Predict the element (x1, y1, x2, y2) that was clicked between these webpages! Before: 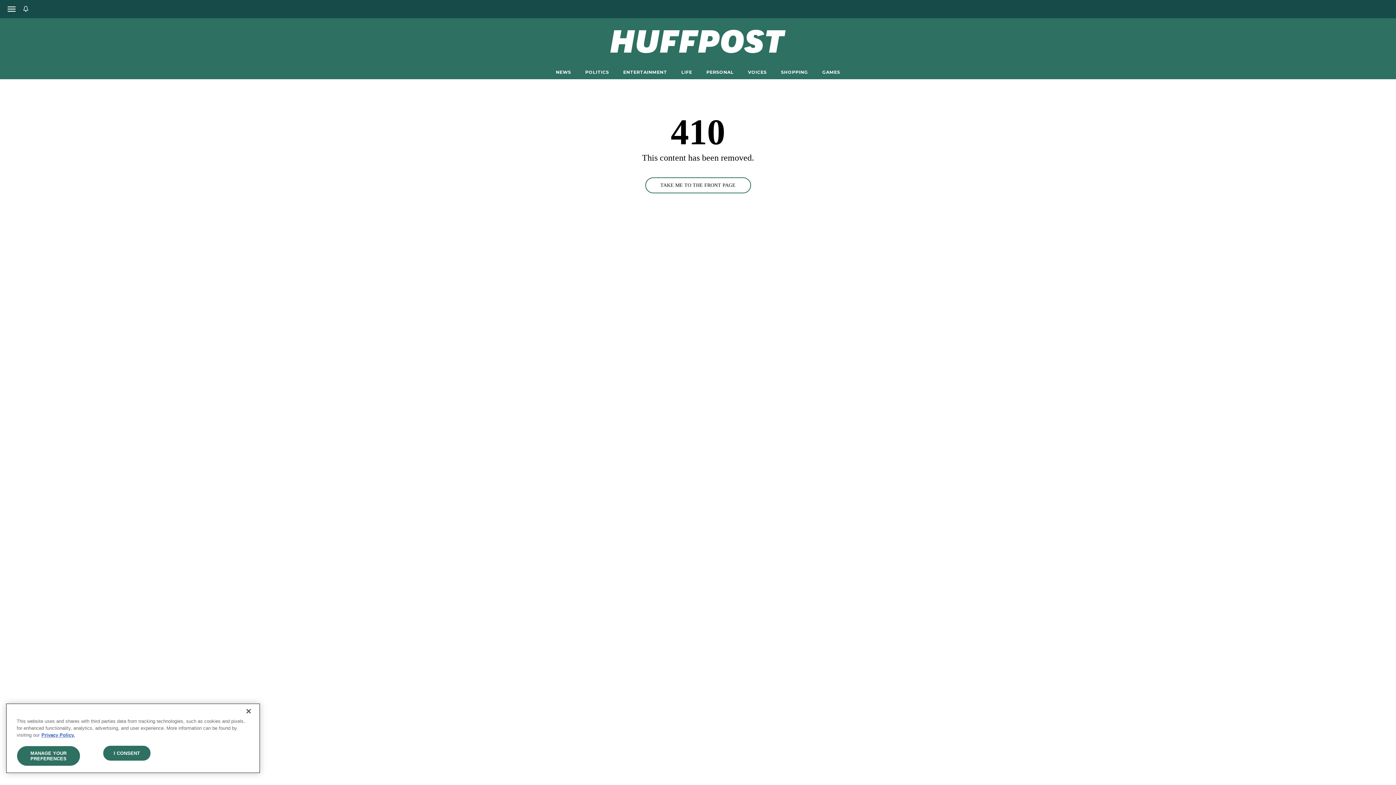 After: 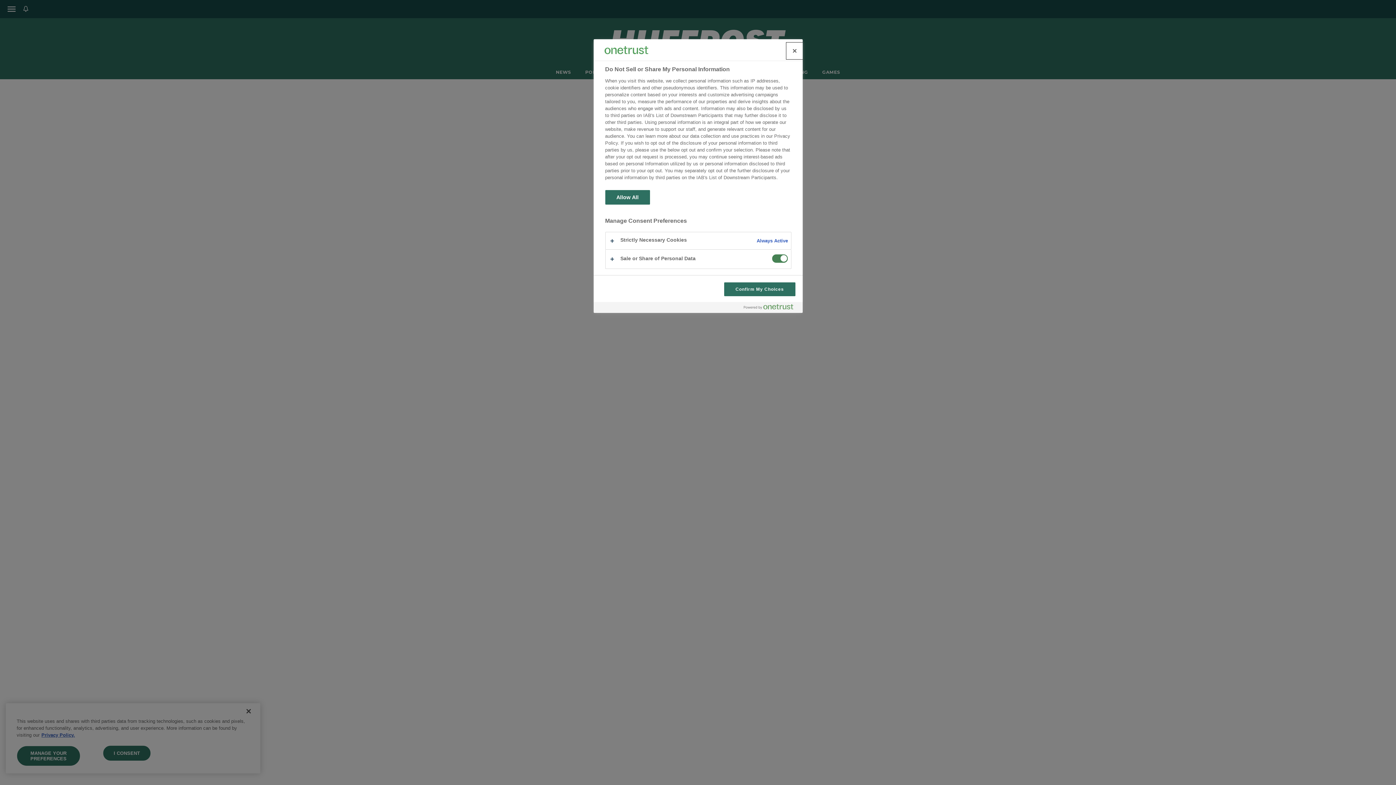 Action: bbox: (16, 746, 80, 766) label: MANAGE YOUR PREFERENCES